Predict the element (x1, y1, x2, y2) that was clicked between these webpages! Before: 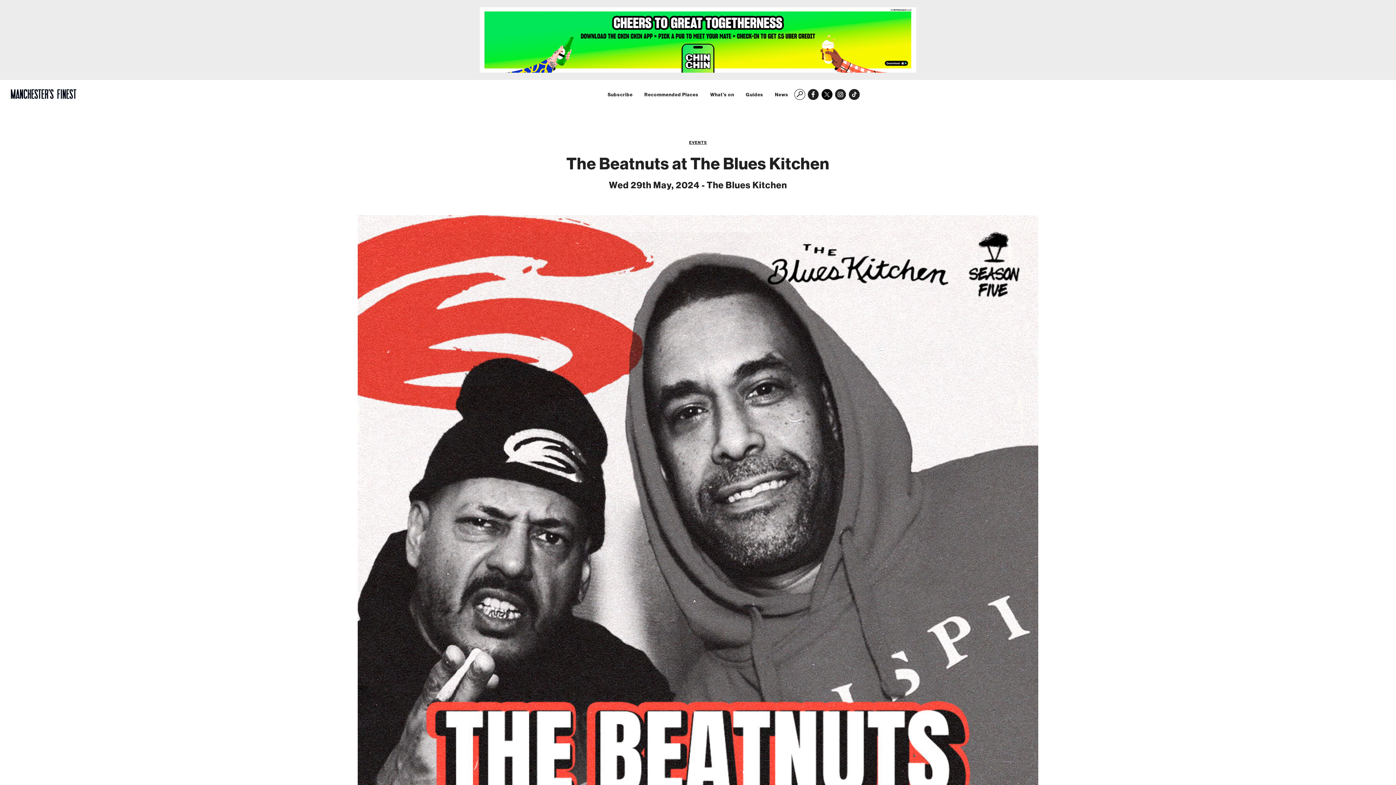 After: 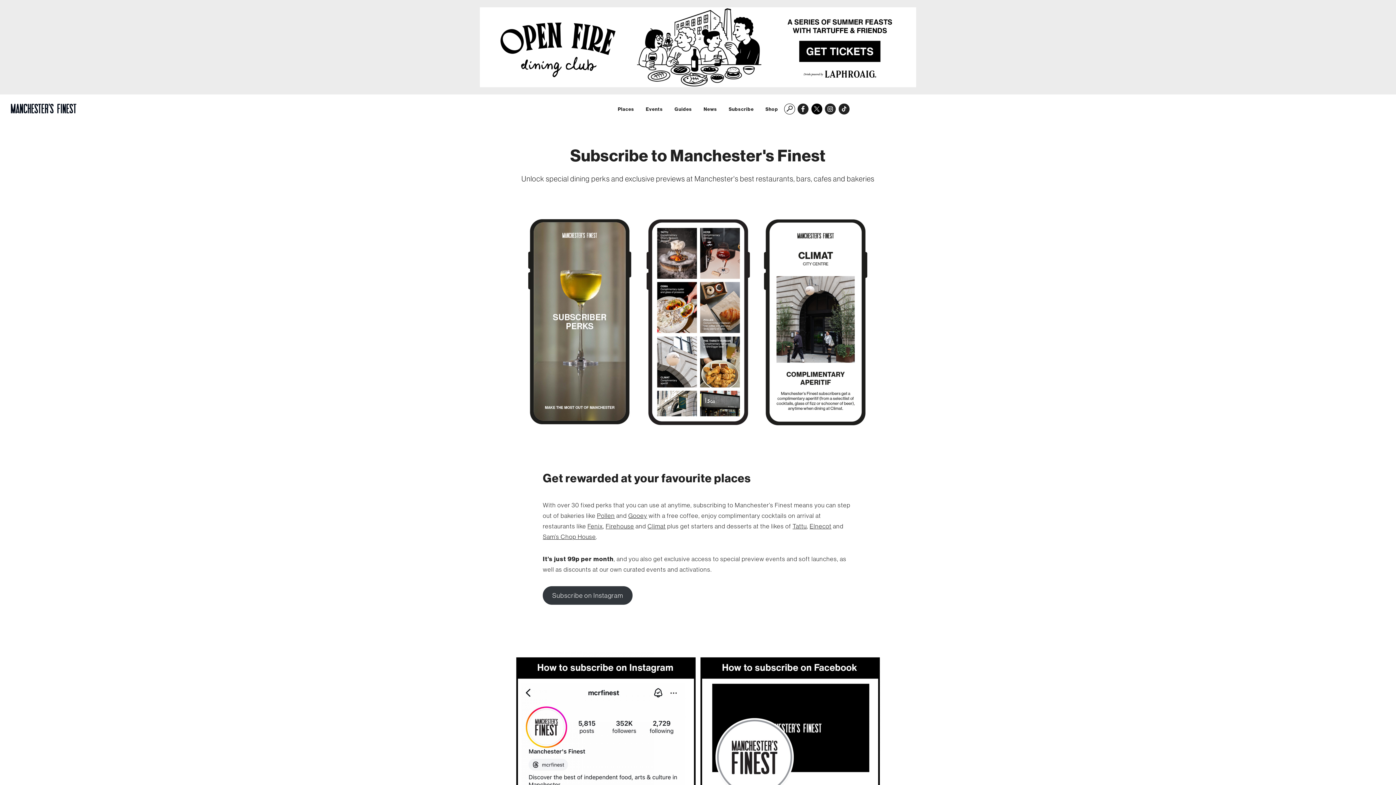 Action: bbox: (607, 92, 632, 97) label: Subscribe